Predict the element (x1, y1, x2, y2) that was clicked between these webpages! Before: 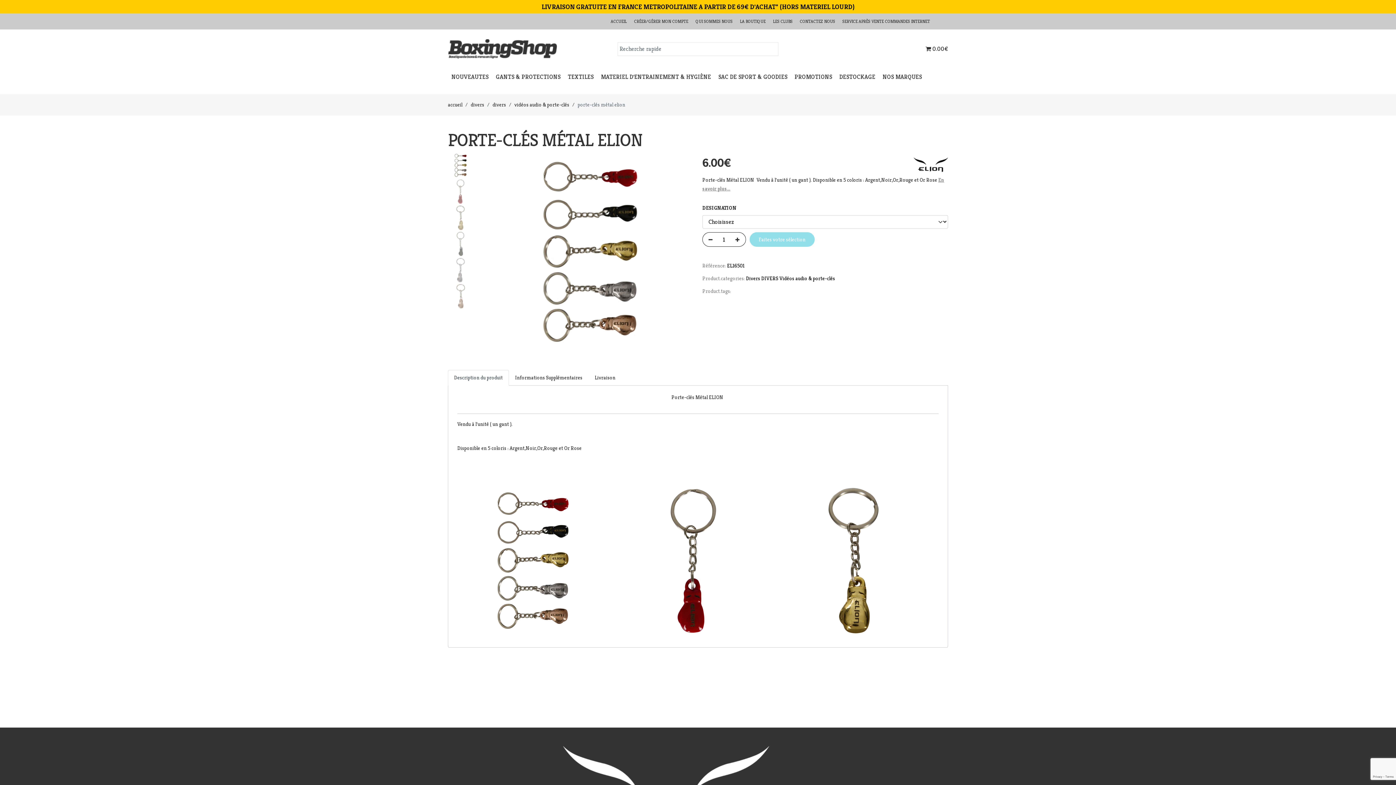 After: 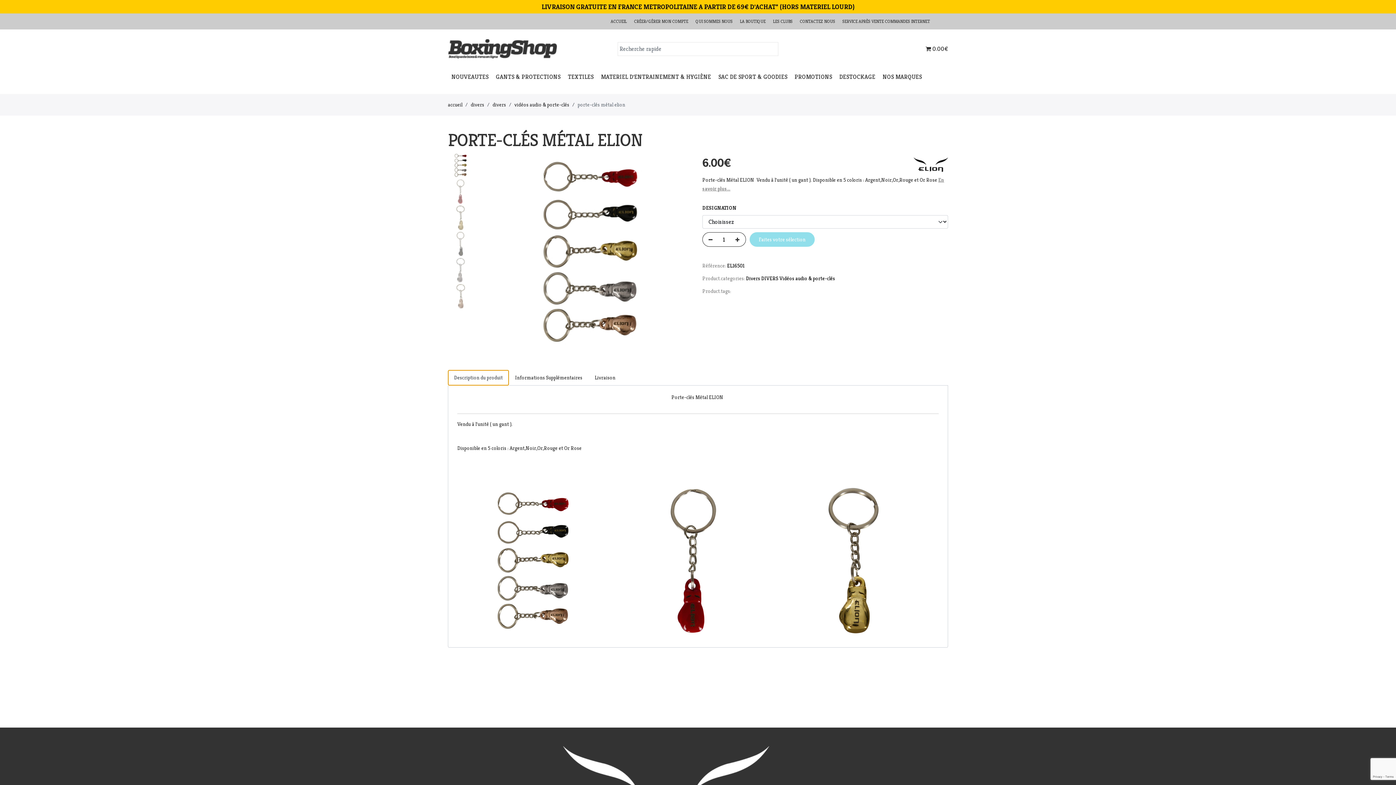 Action: label: Description du produit bbox: (448, 370, 509, 385)